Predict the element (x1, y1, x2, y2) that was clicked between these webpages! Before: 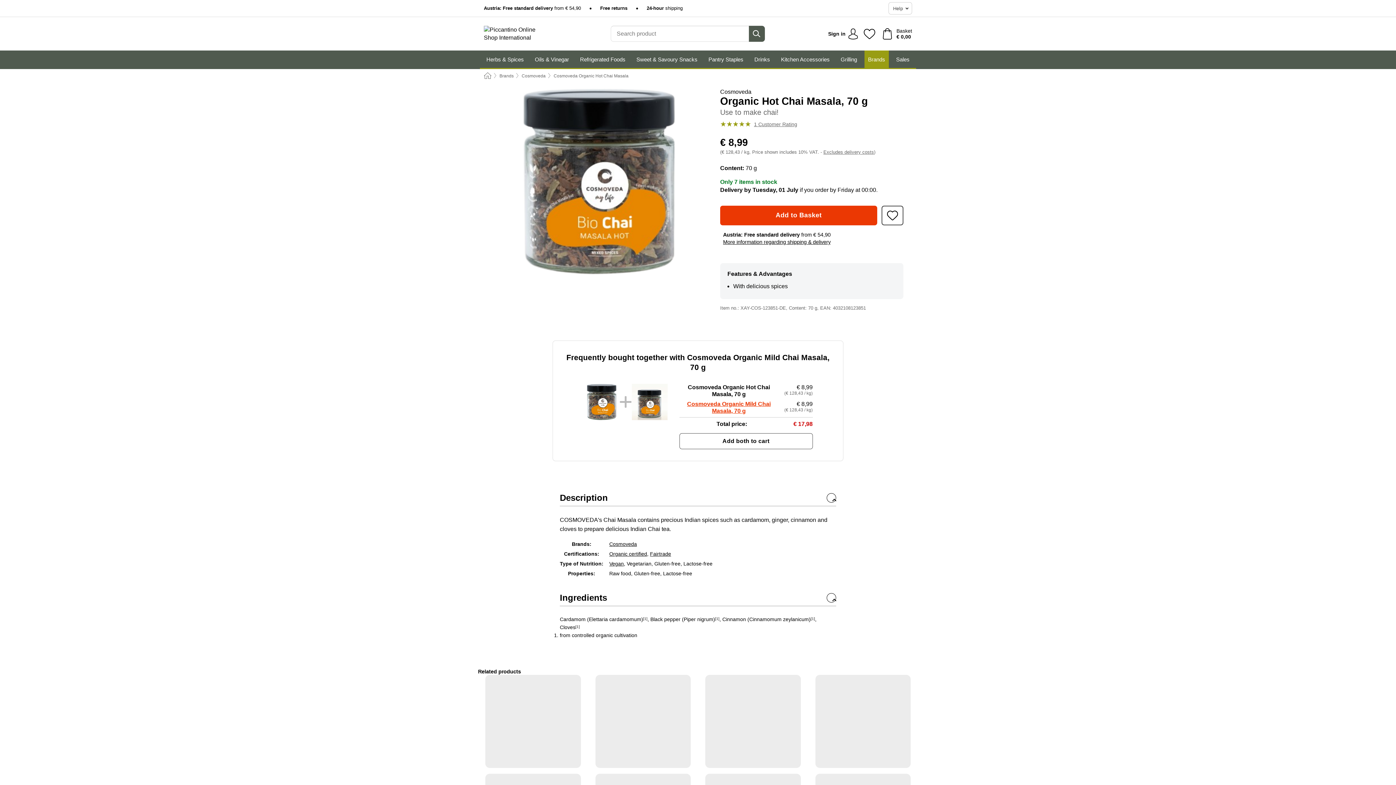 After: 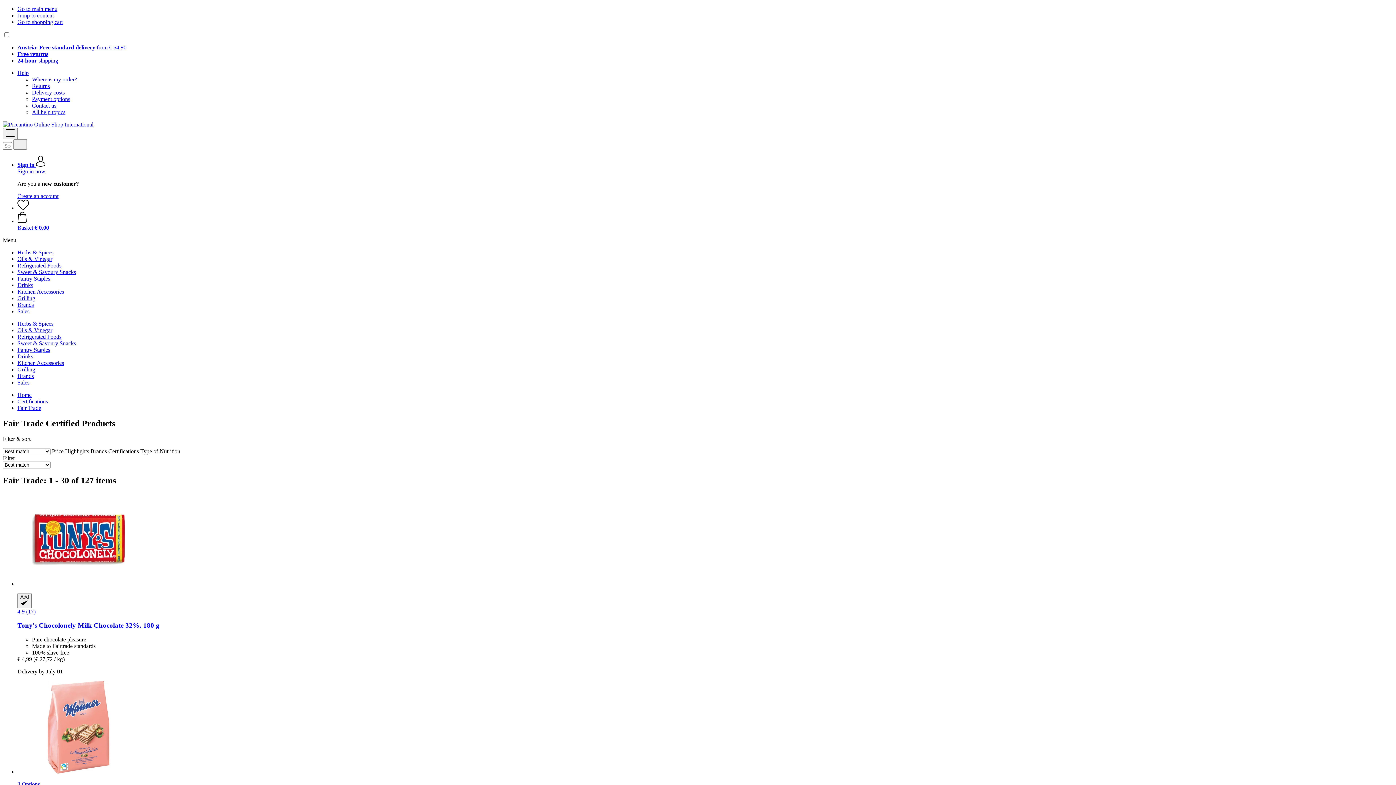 Action: label: Fairtrade bbox: (650, 551, 671, 557)